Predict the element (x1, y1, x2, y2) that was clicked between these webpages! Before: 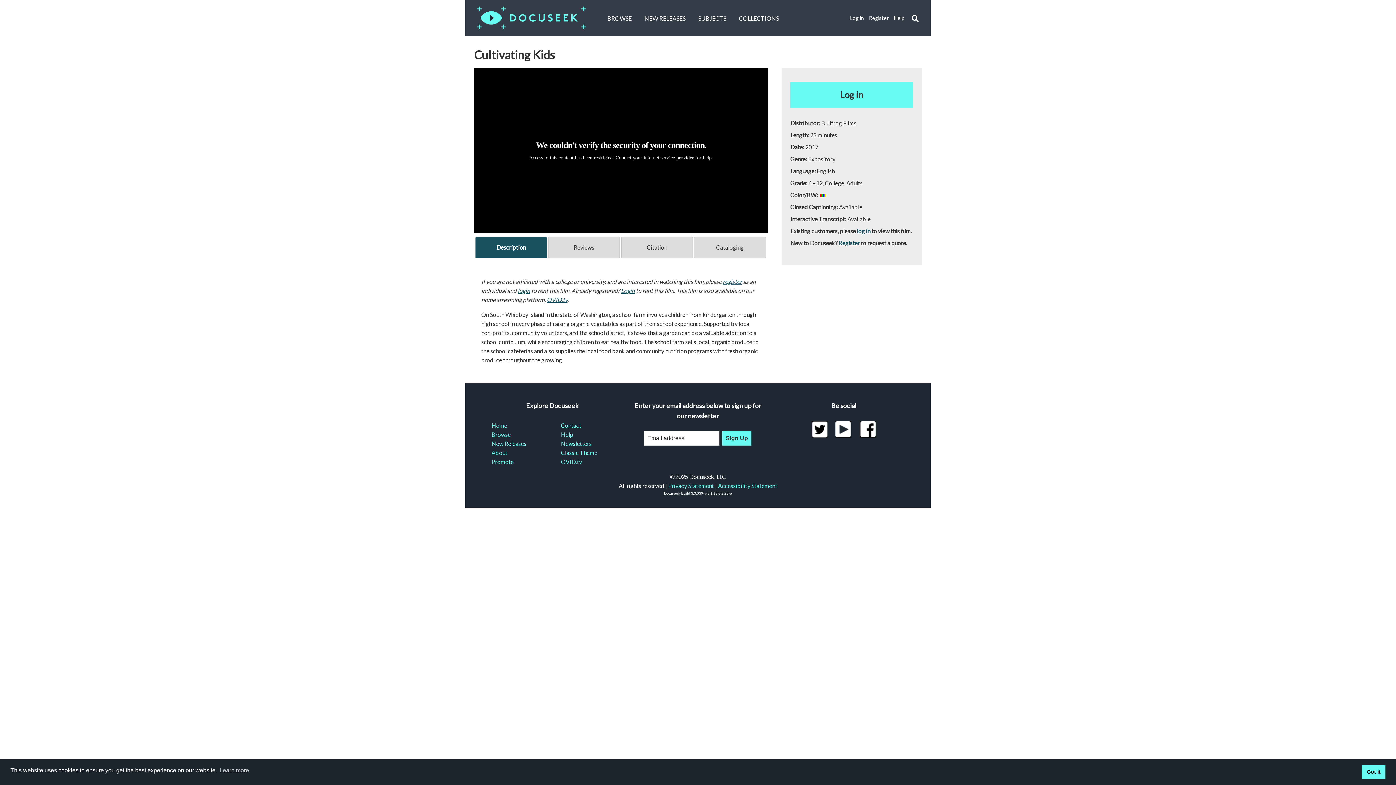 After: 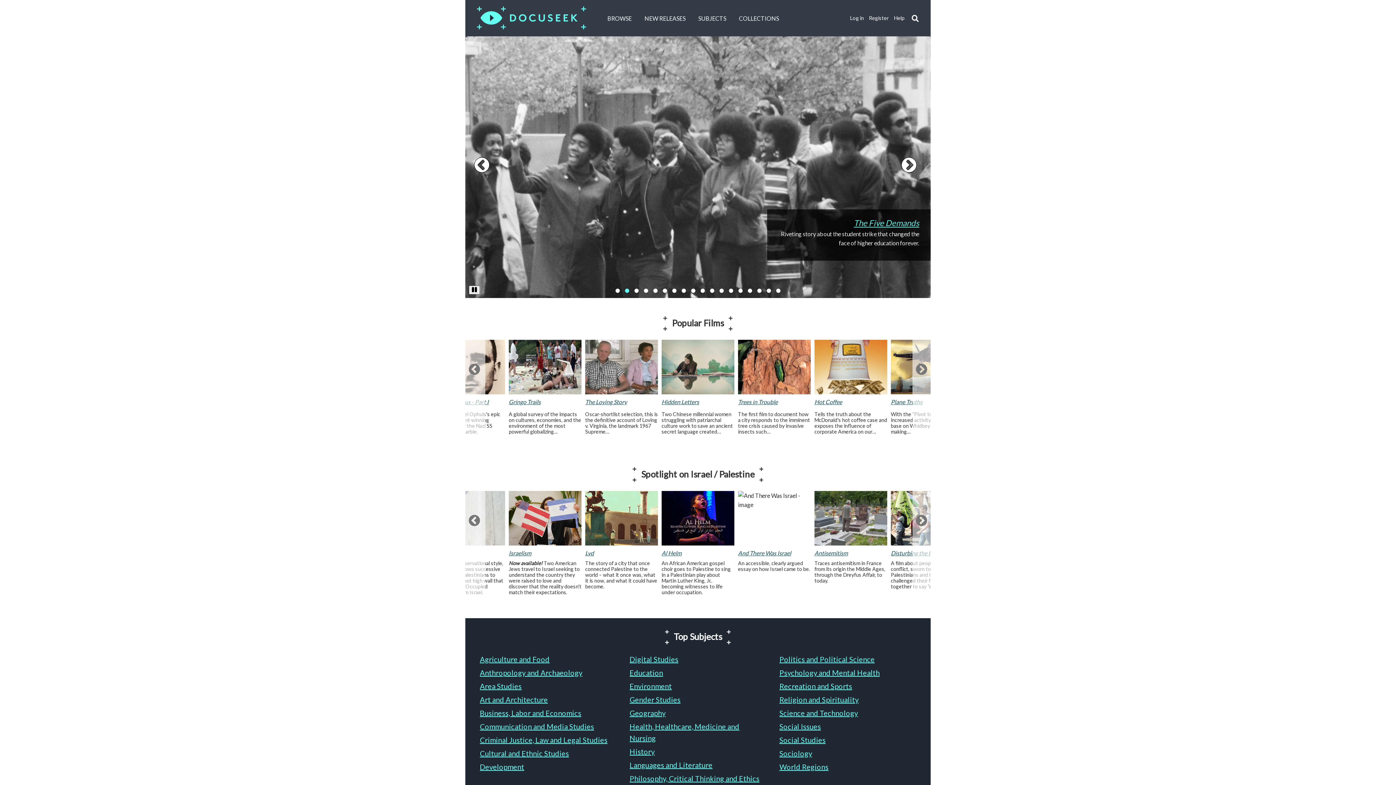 Action: bbox: (477, 6, 586, 29)